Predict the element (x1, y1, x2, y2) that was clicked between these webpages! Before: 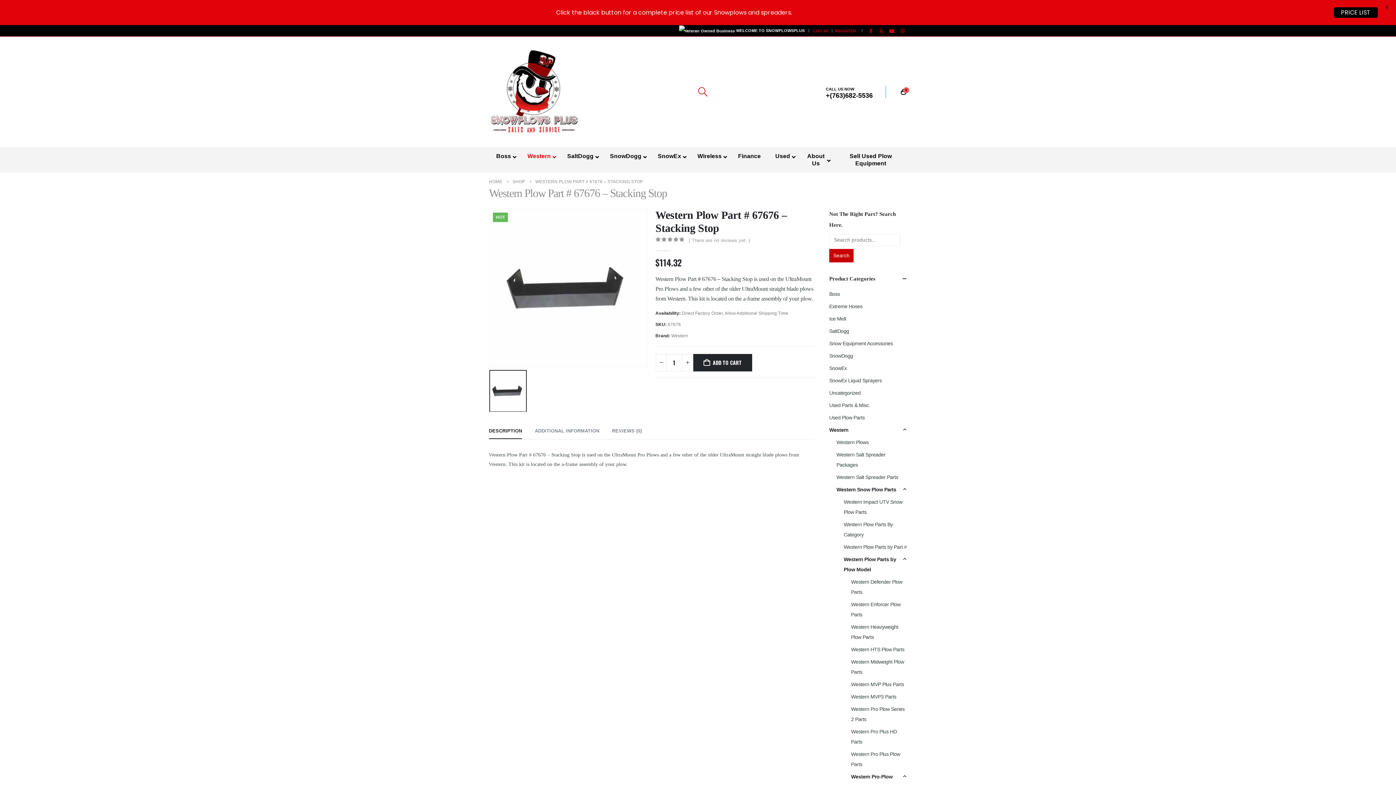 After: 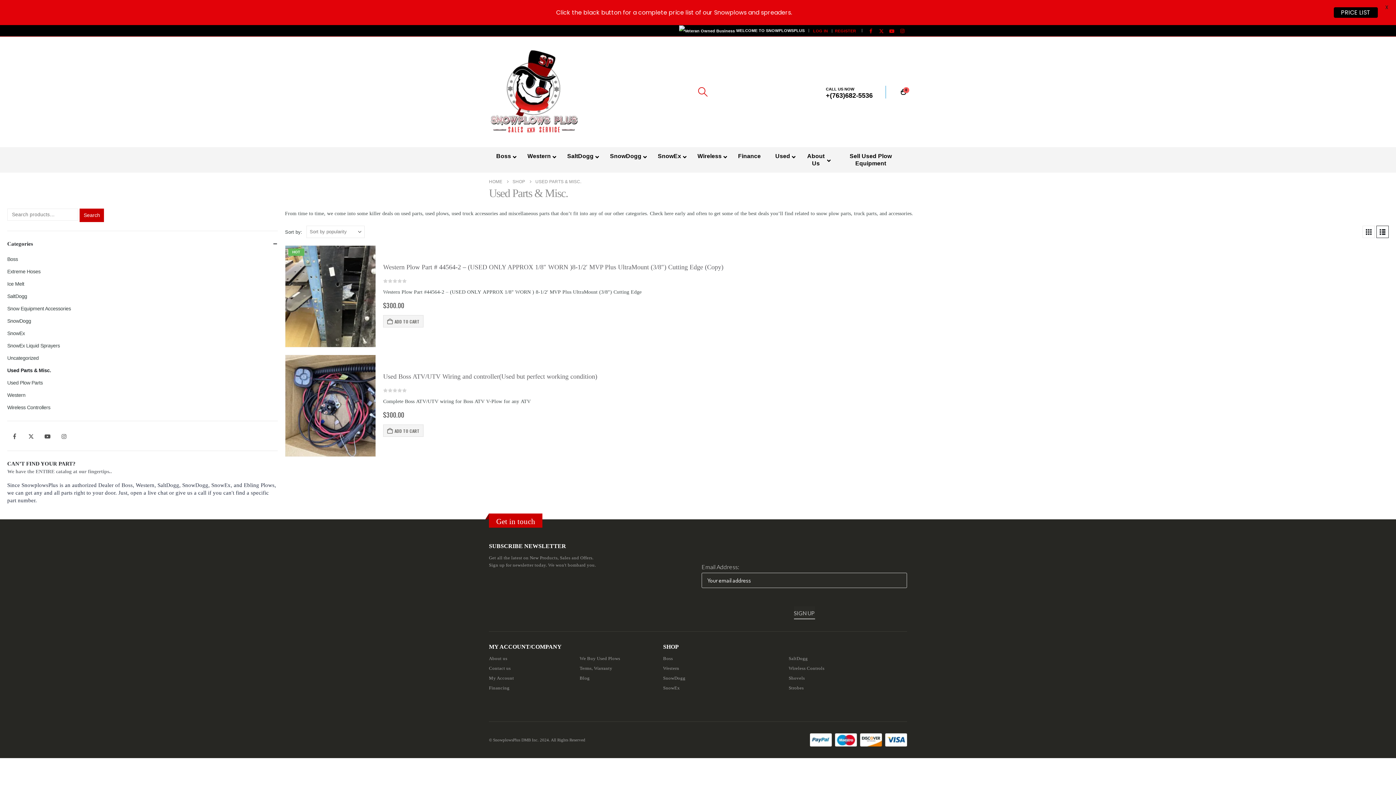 Action: bbox: (829, 399, 870, 411) label: Used Parts & Misc.